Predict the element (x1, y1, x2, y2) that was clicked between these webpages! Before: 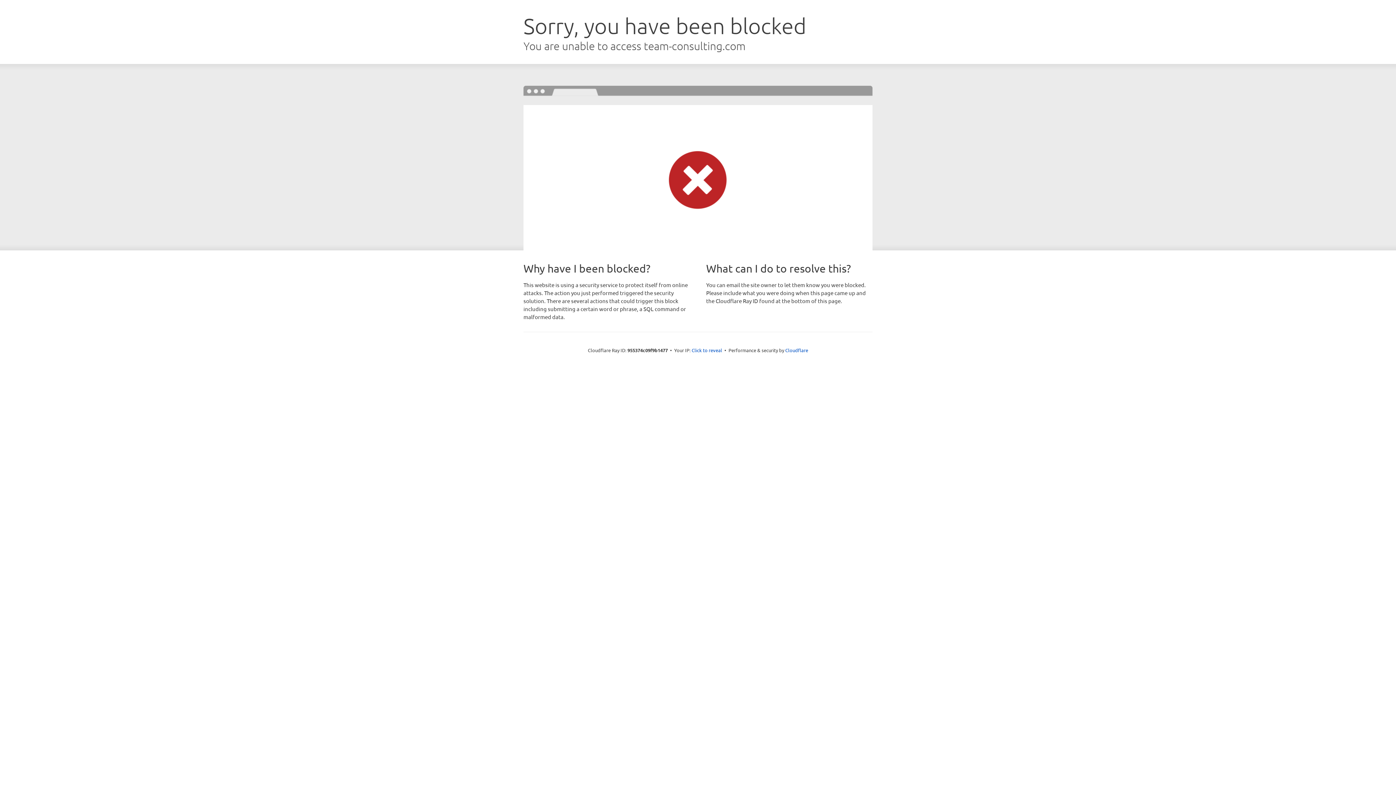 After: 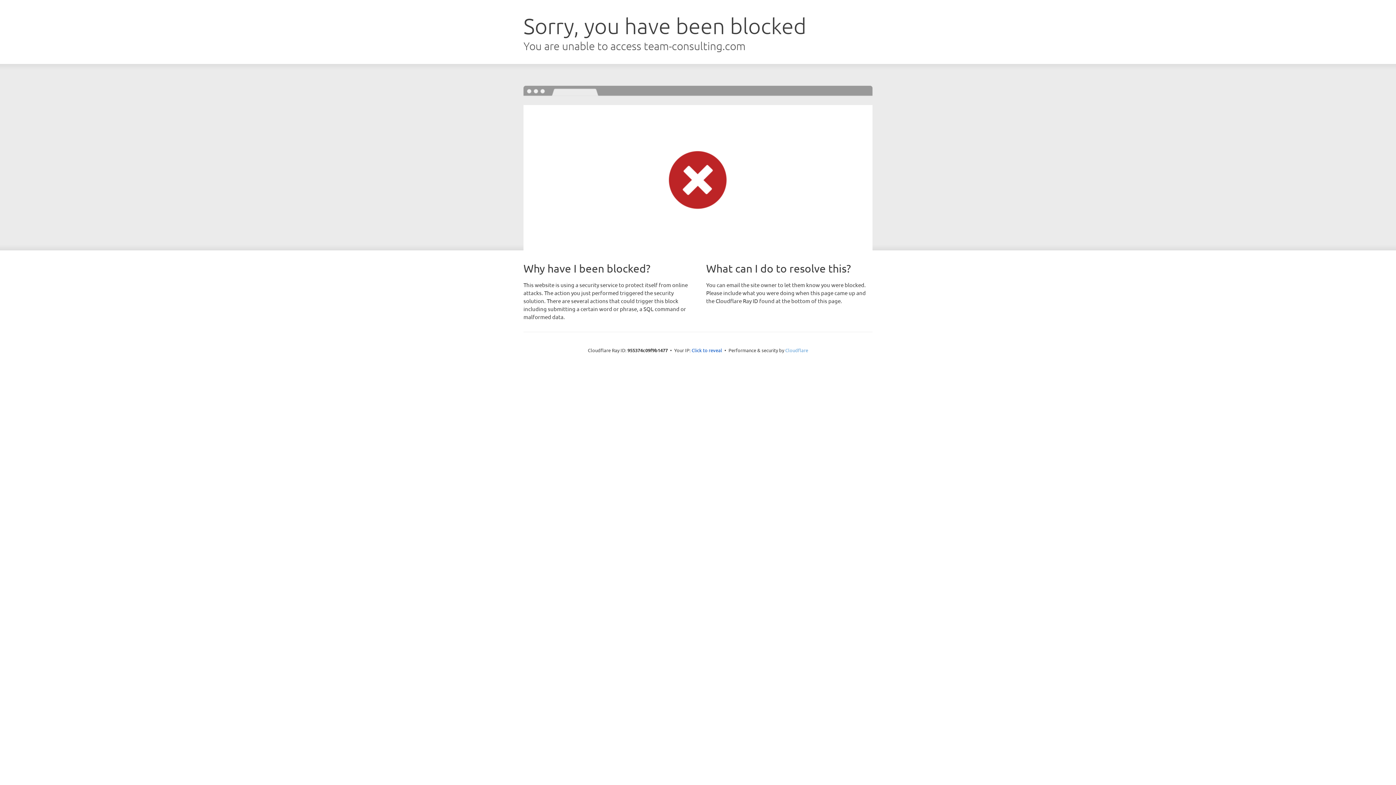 Action: label: Cloudflare bbox: (785, 347, 808, 353)